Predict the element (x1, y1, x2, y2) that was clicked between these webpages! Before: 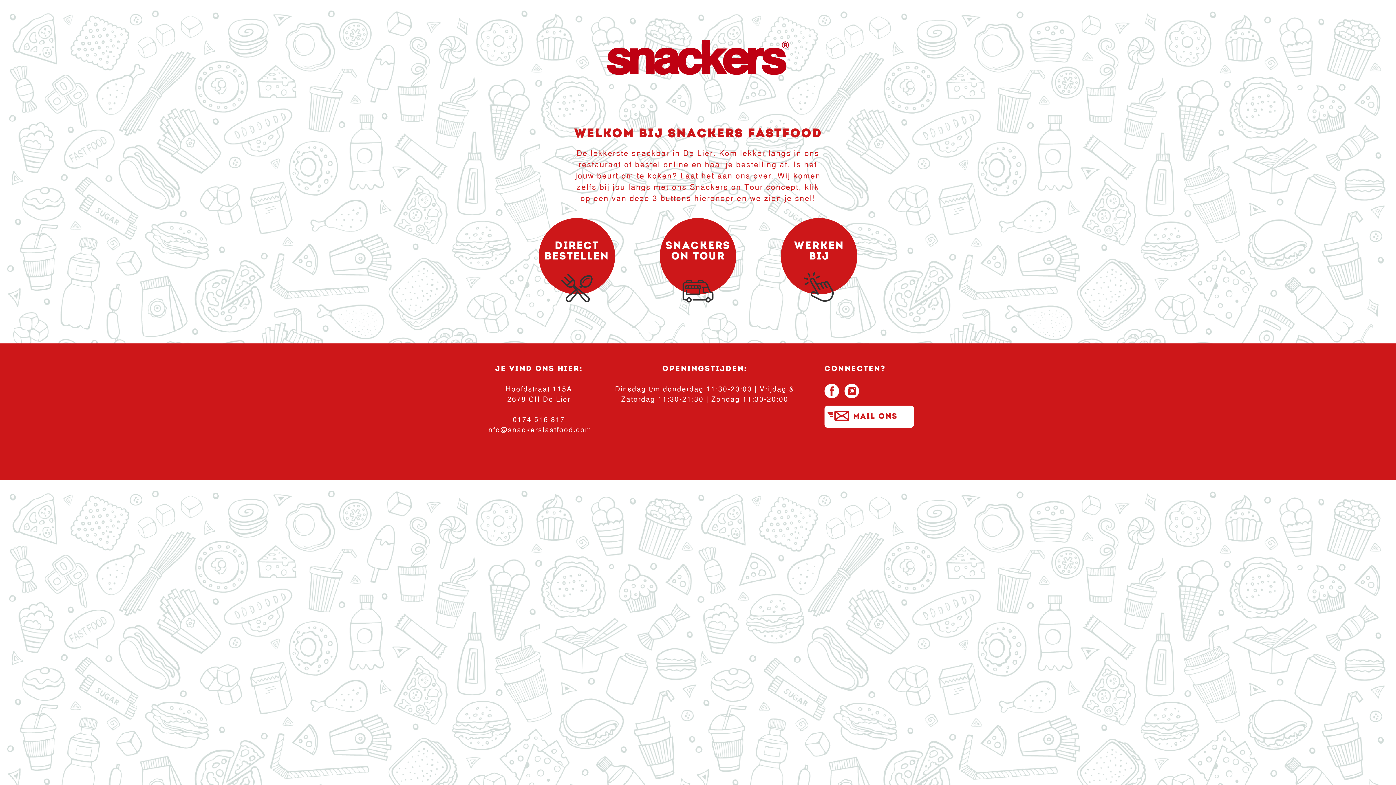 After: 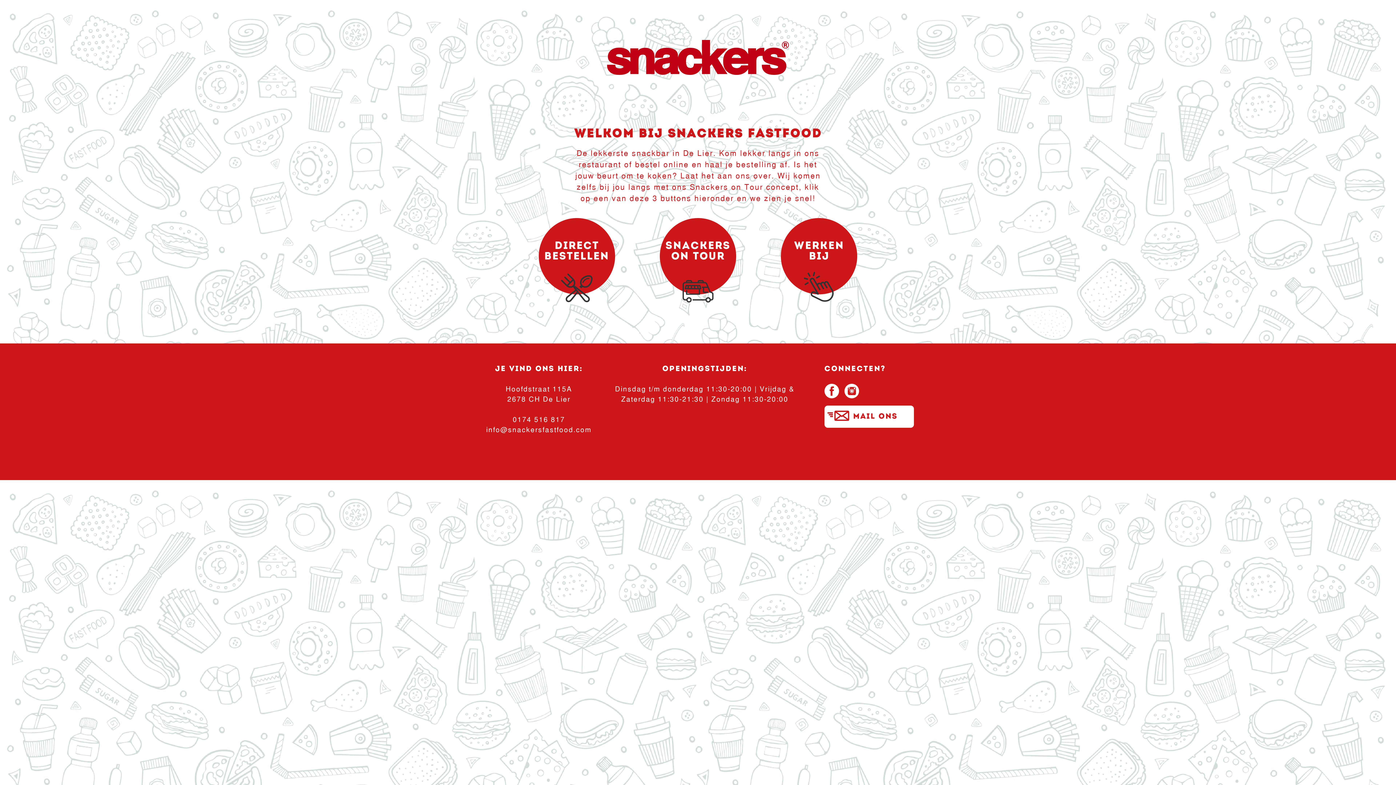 Action: bbox: (474, 40, 921, 77)